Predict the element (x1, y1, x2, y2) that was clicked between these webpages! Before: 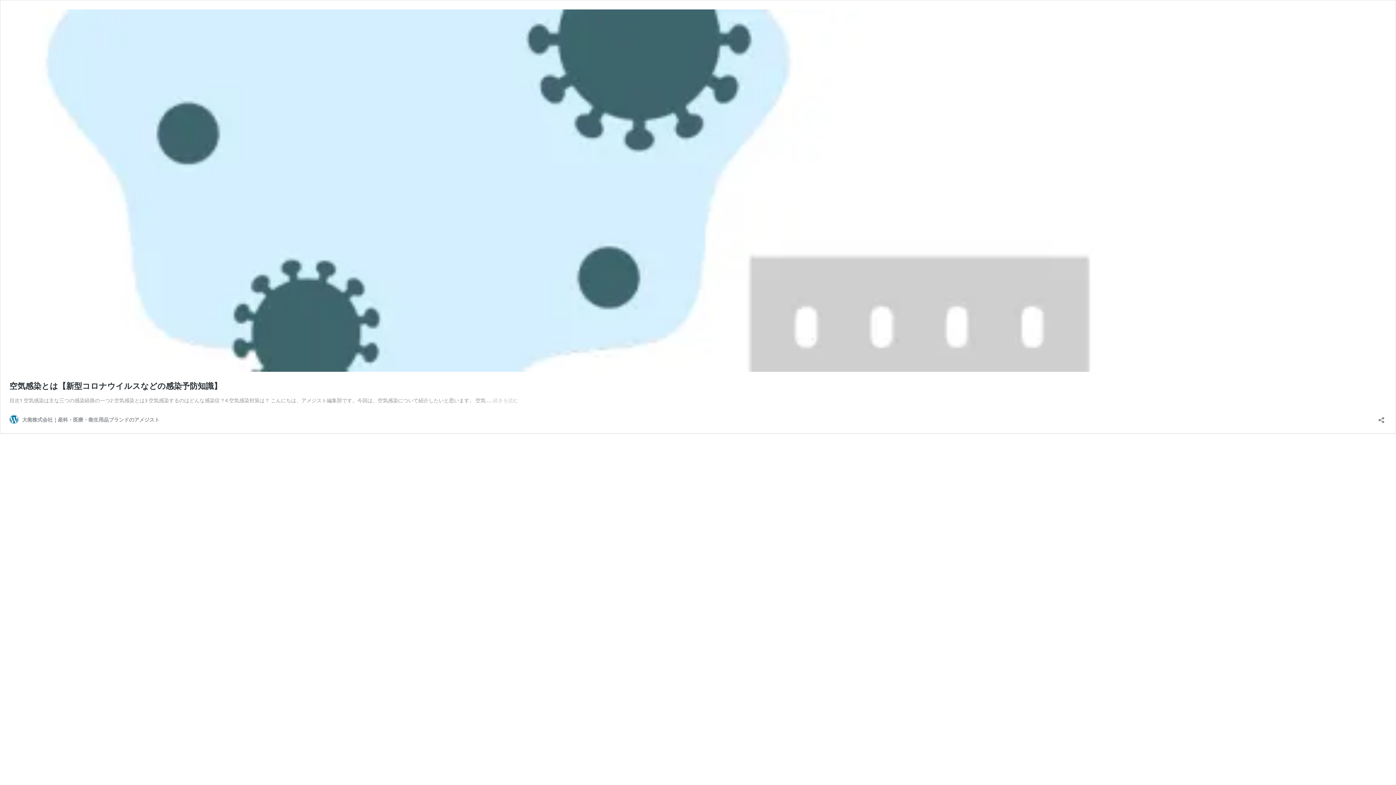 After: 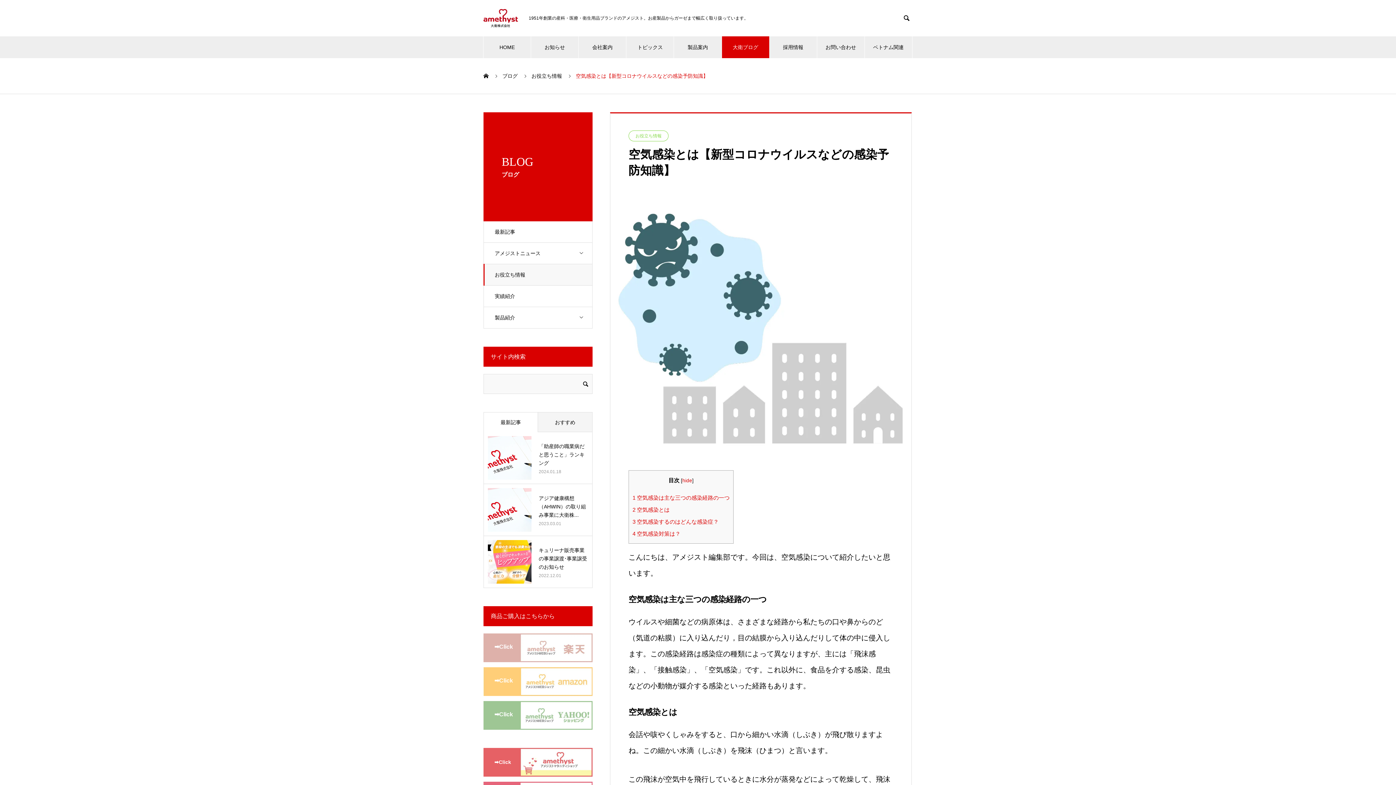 Action: bbox: (9, 366, 1386, 373)